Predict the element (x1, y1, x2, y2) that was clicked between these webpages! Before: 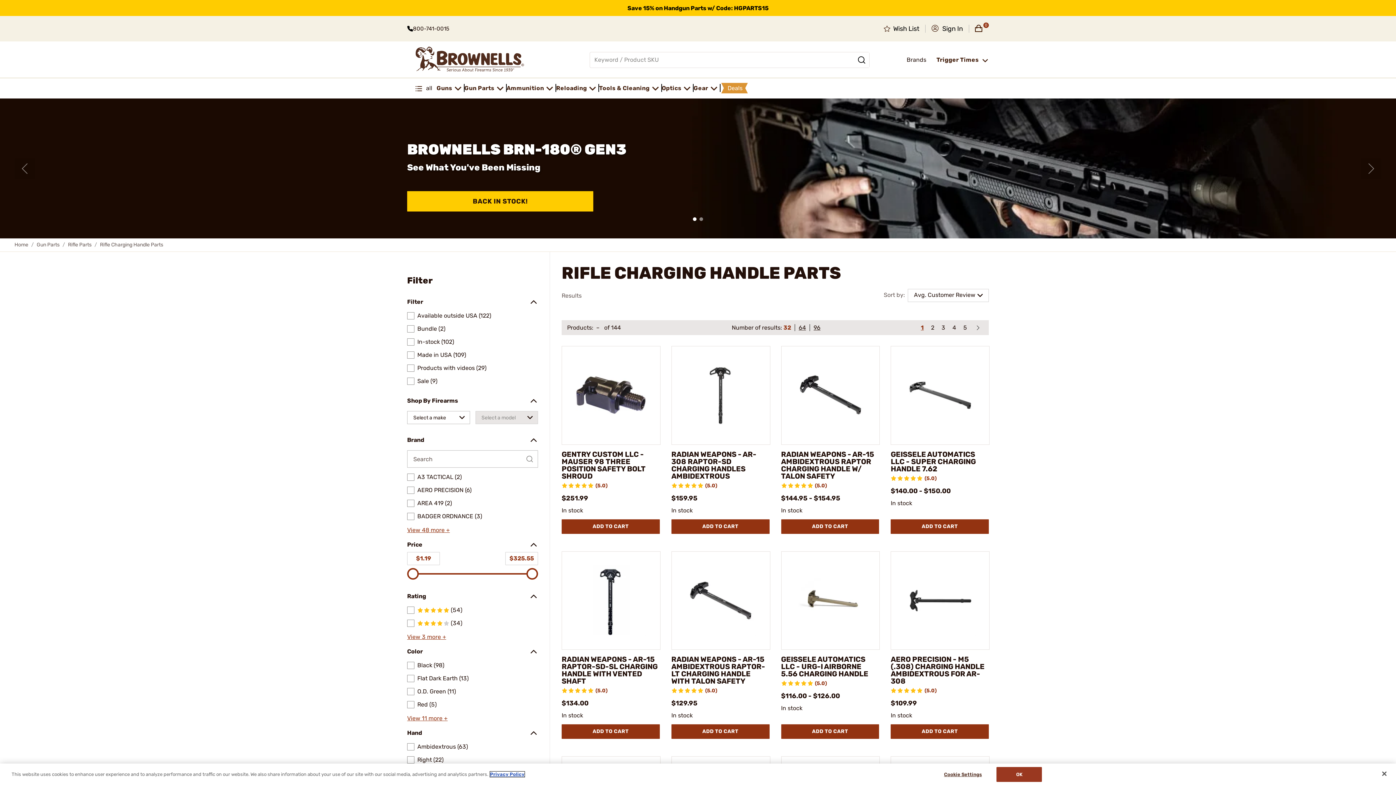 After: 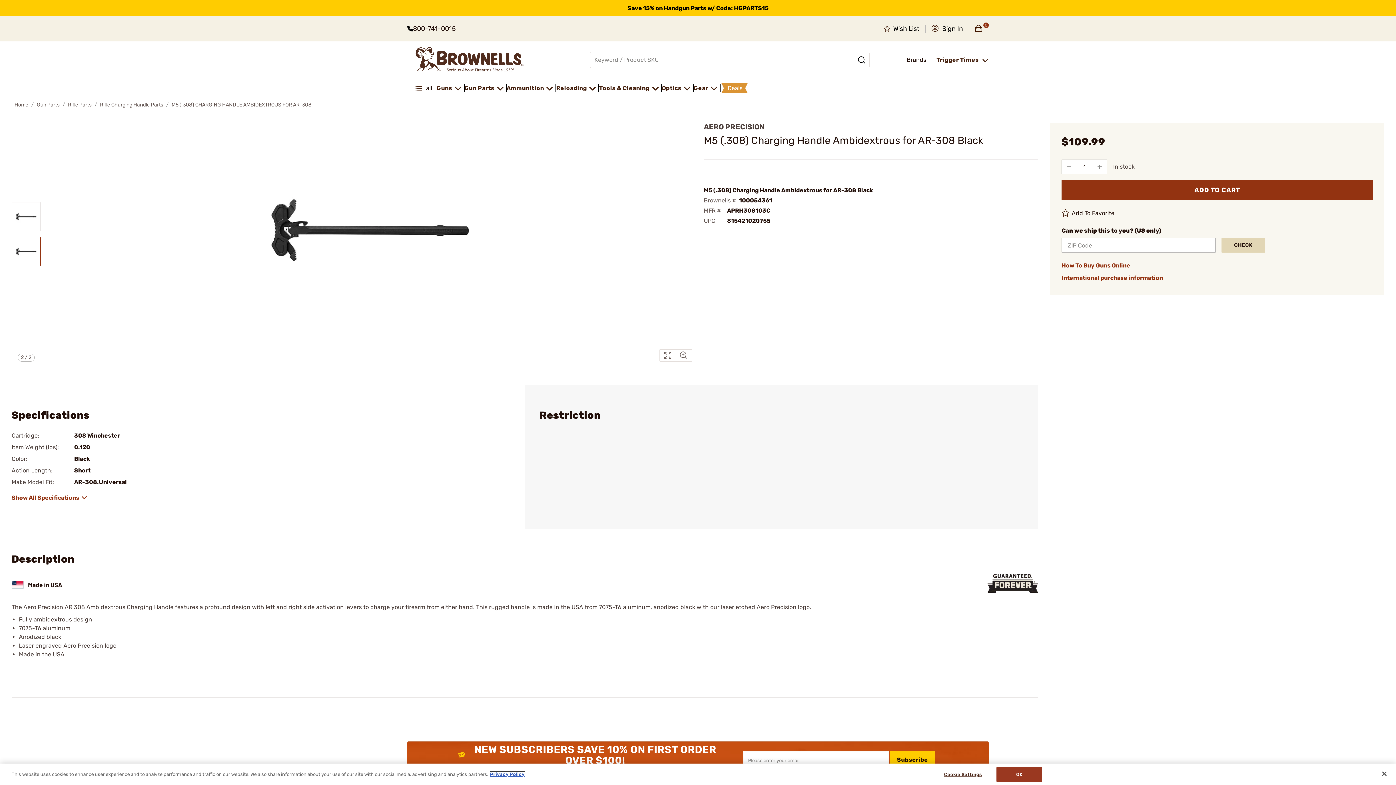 Action: label: AERO PRECISION - M5 (.308) CHARGING HANDLE AMBIDEXTROUS FOR AR-308 bbox: (891, 551, 989, 650)